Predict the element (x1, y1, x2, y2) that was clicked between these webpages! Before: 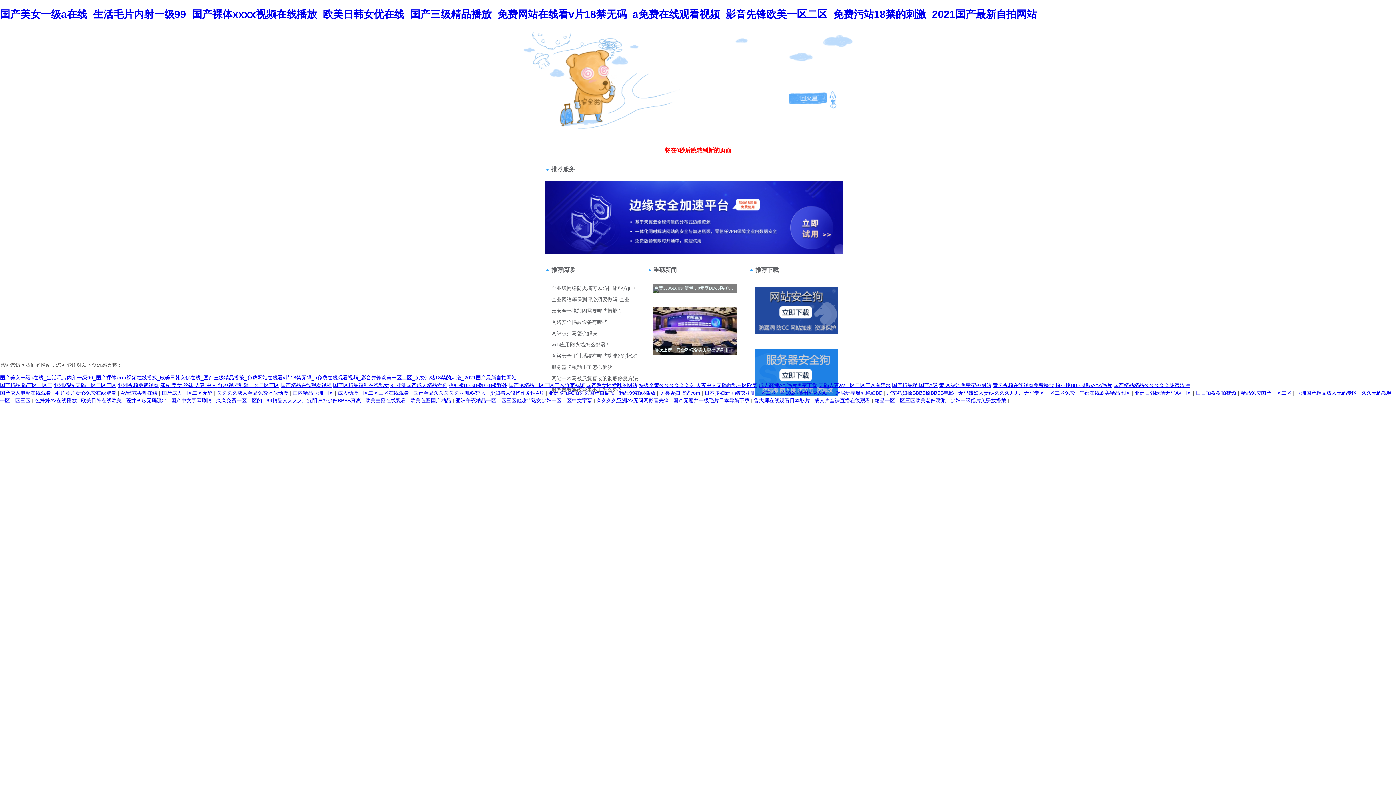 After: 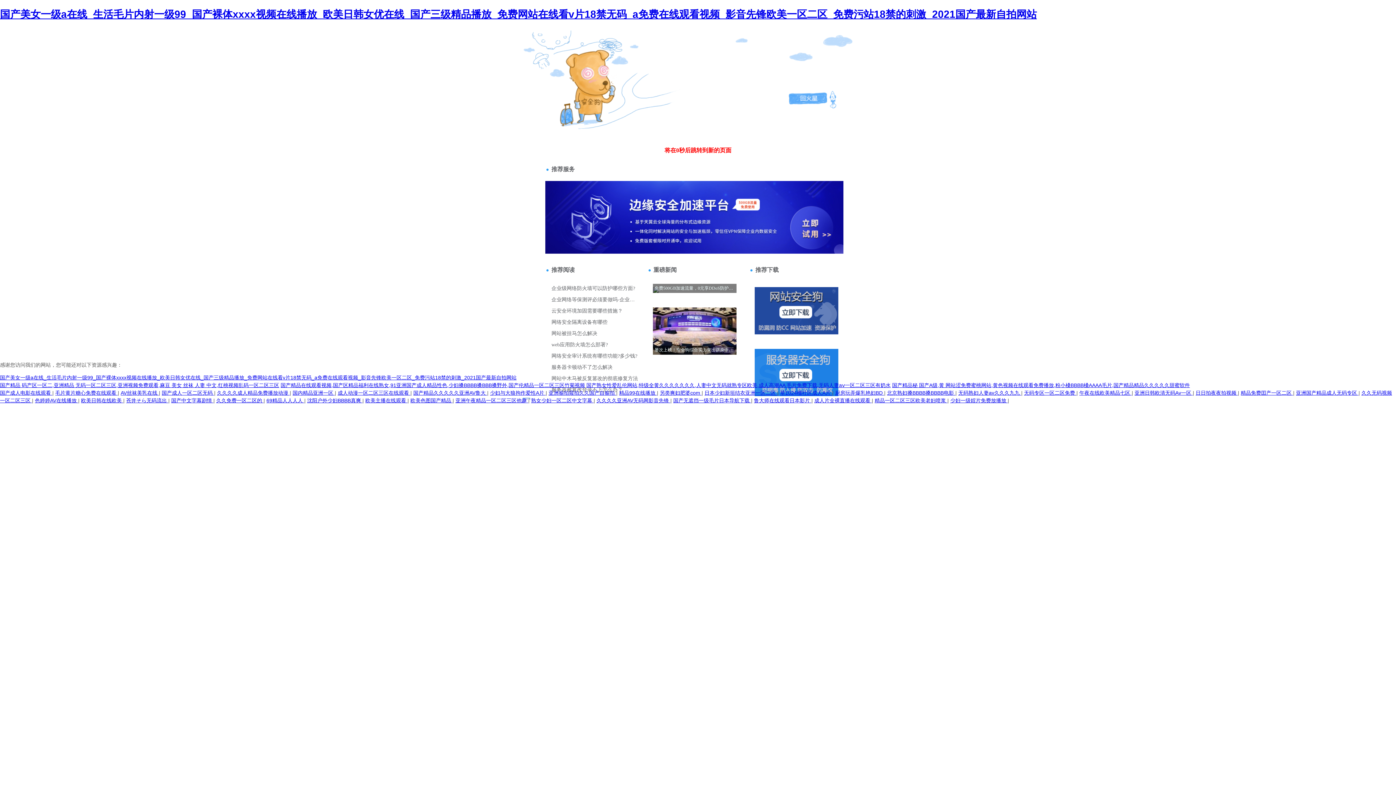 Action: bbox: (1079, 390, 1132, 395) label: 午夜在线欧美精品七区 